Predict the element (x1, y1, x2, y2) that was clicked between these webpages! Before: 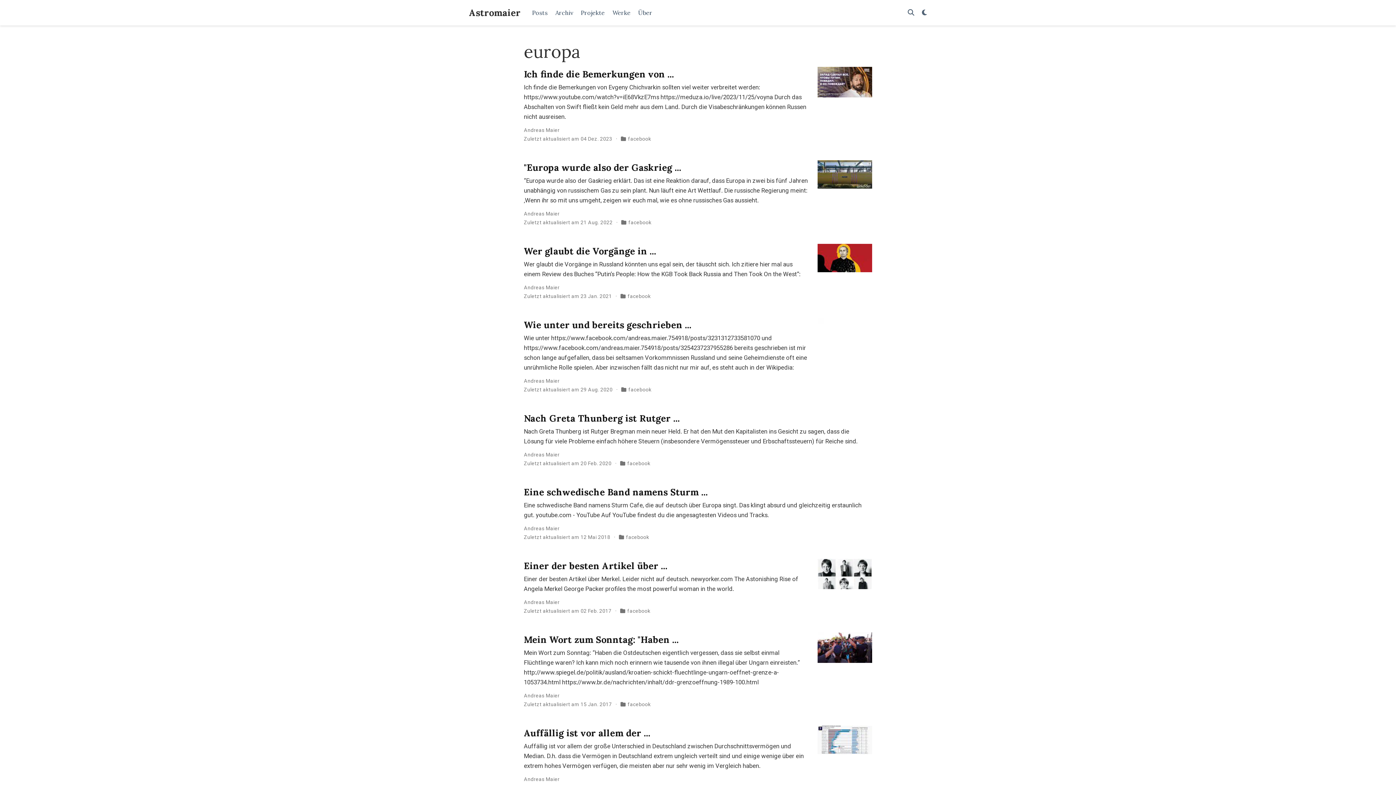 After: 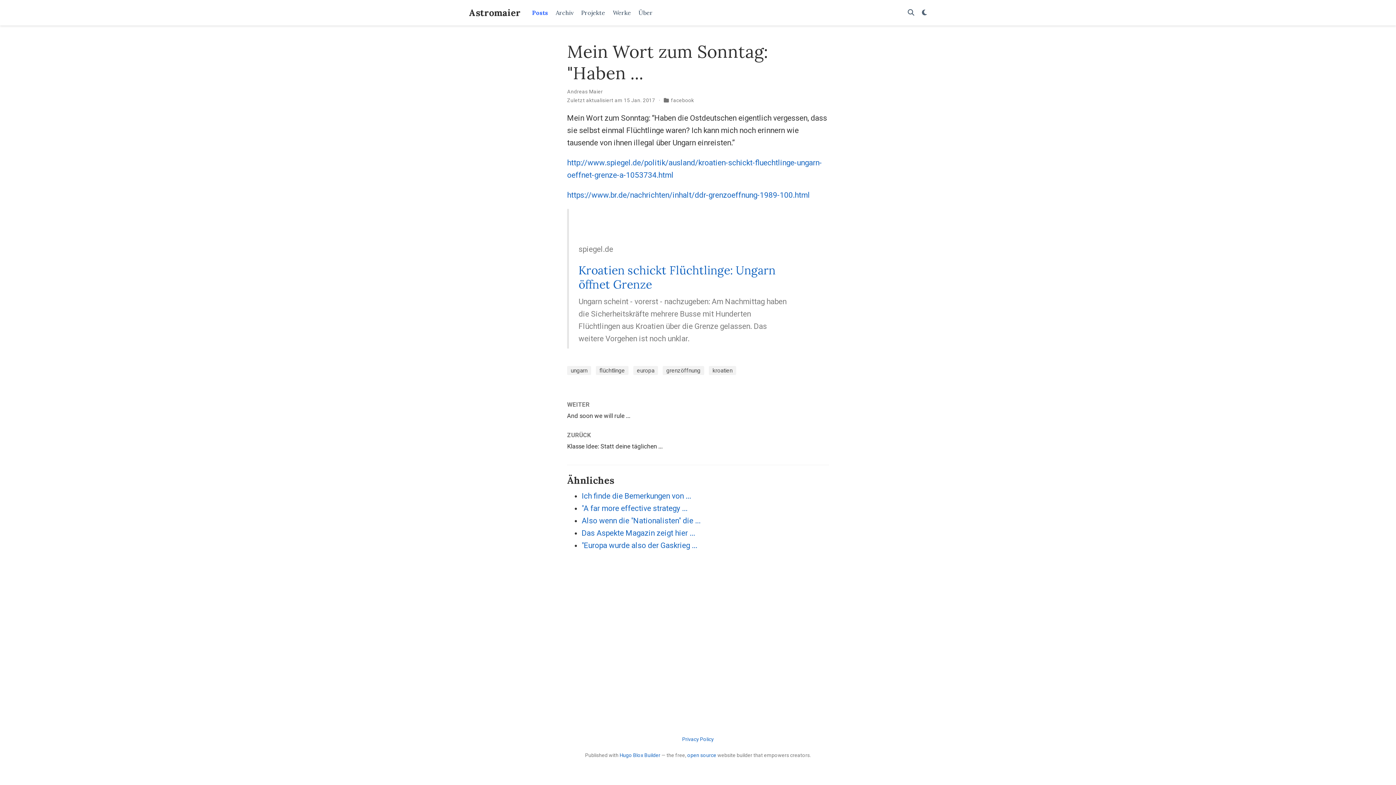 Action: bbox: (817, 632, 872, 663)